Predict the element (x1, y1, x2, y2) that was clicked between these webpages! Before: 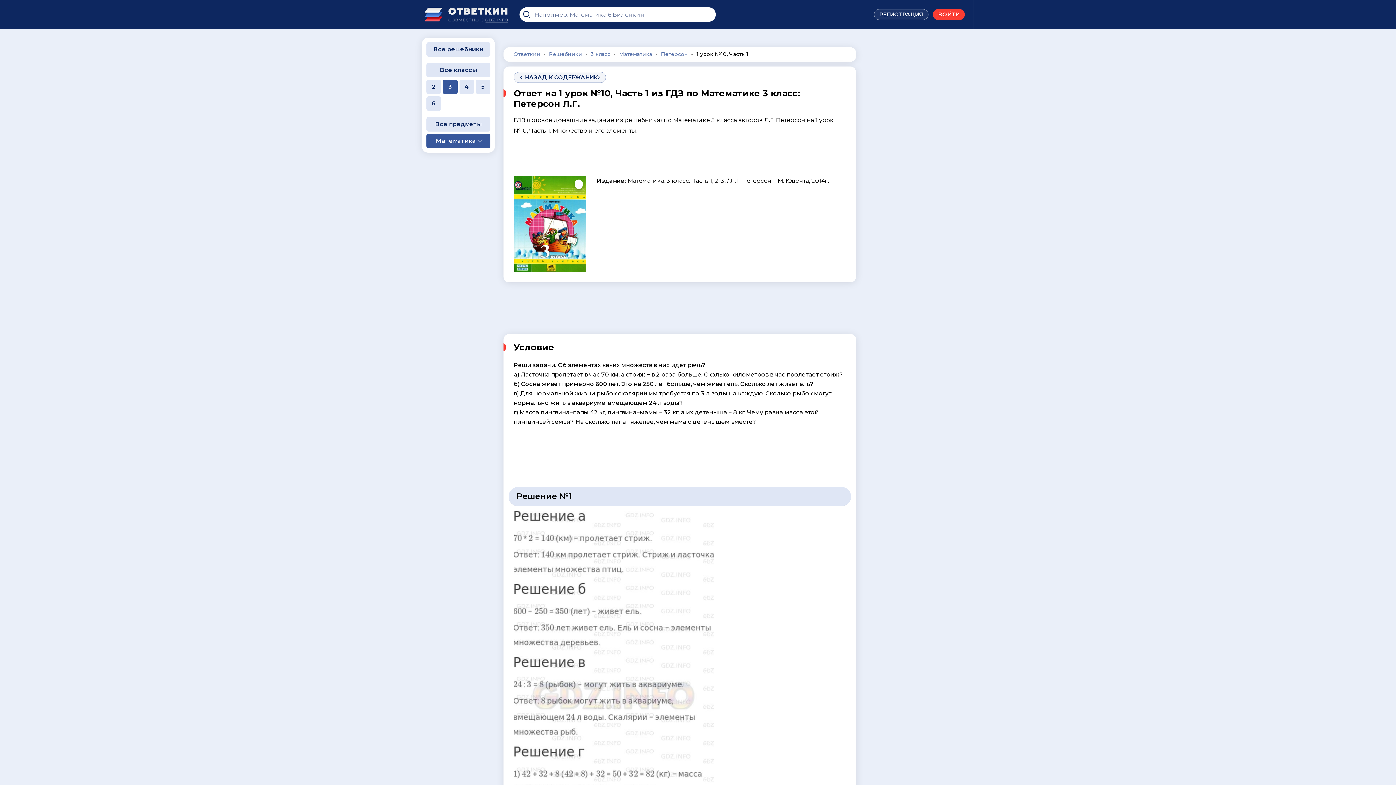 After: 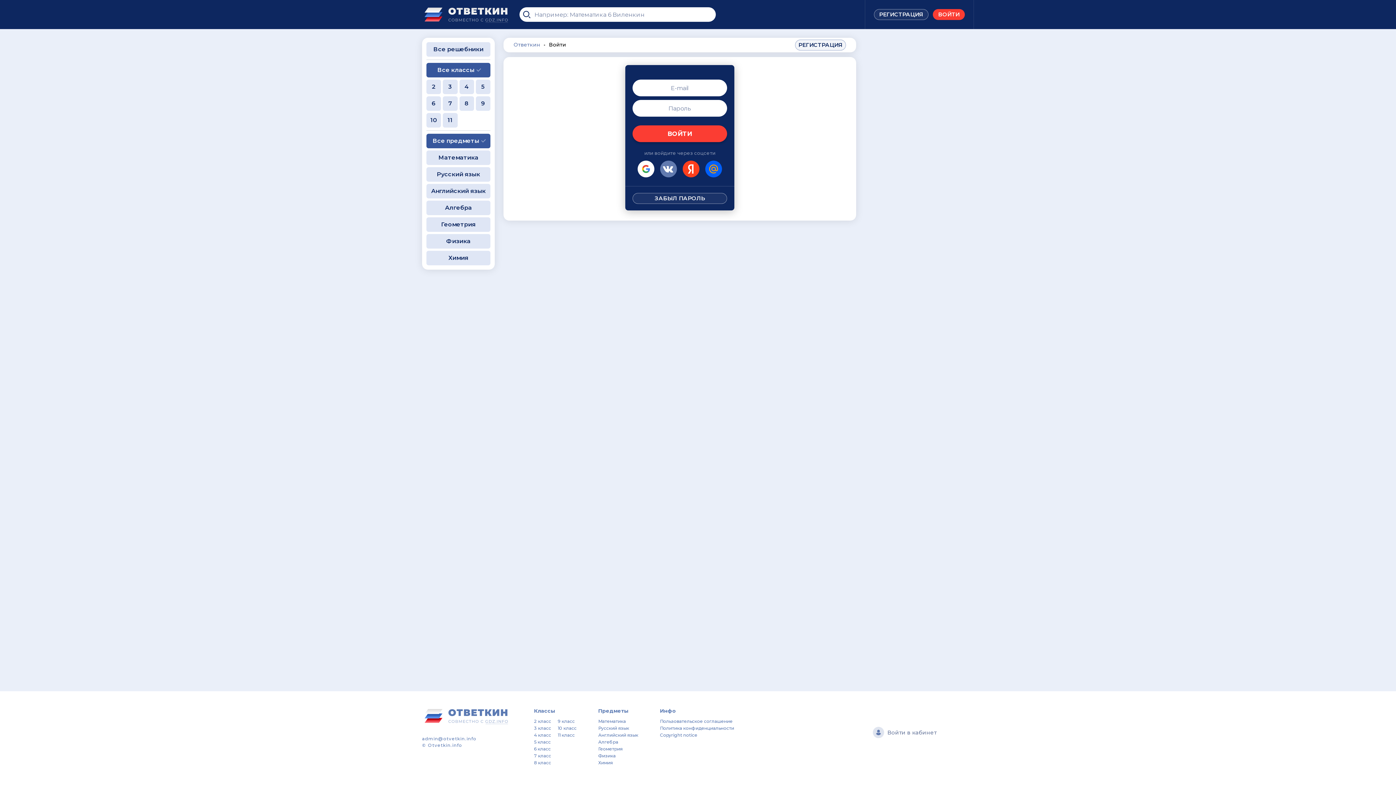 Action: bbox: (933, 9, 965, 20) label: ВОЙТИ